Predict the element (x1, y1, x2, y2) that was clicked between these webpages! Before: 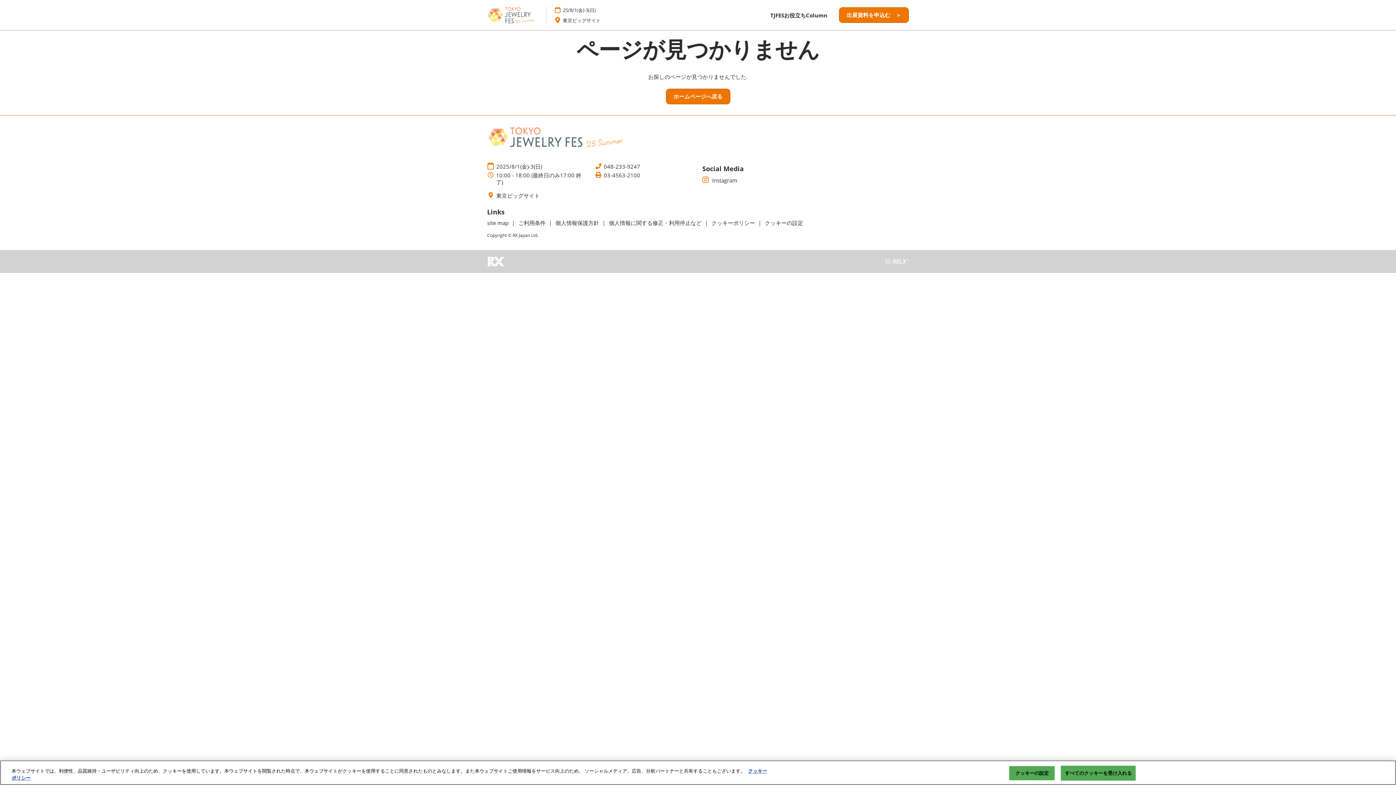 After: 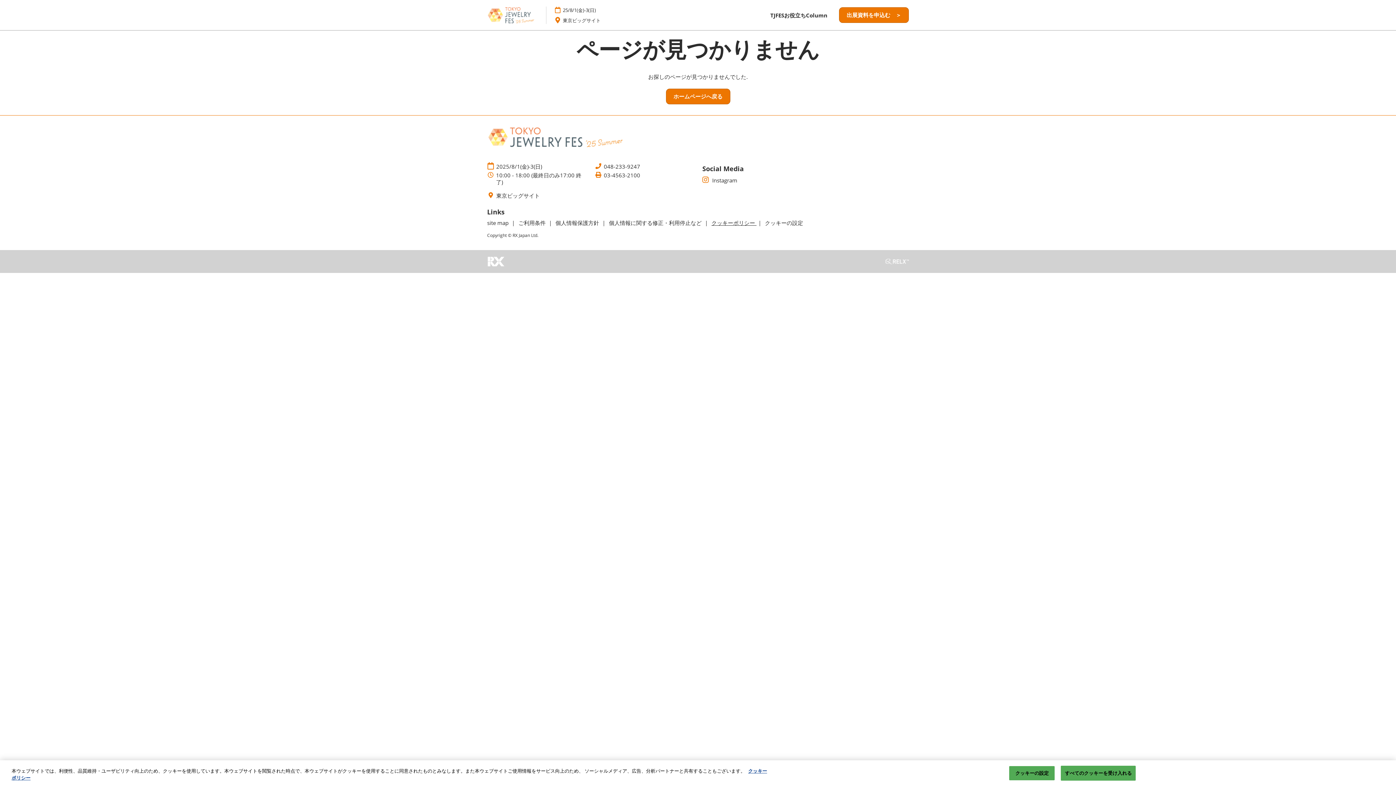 Action: bbox: (711, 219, 756, 226) label: クッキーポリシー